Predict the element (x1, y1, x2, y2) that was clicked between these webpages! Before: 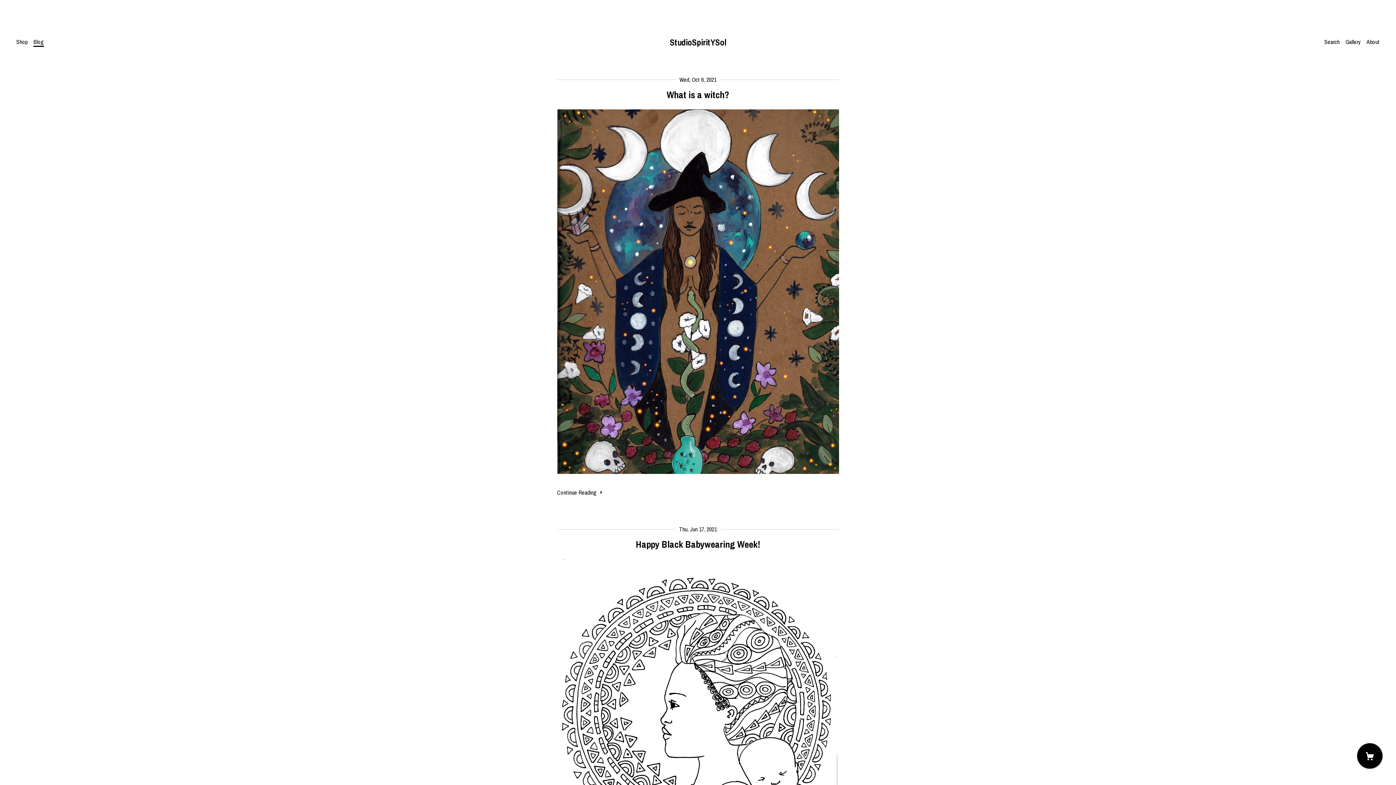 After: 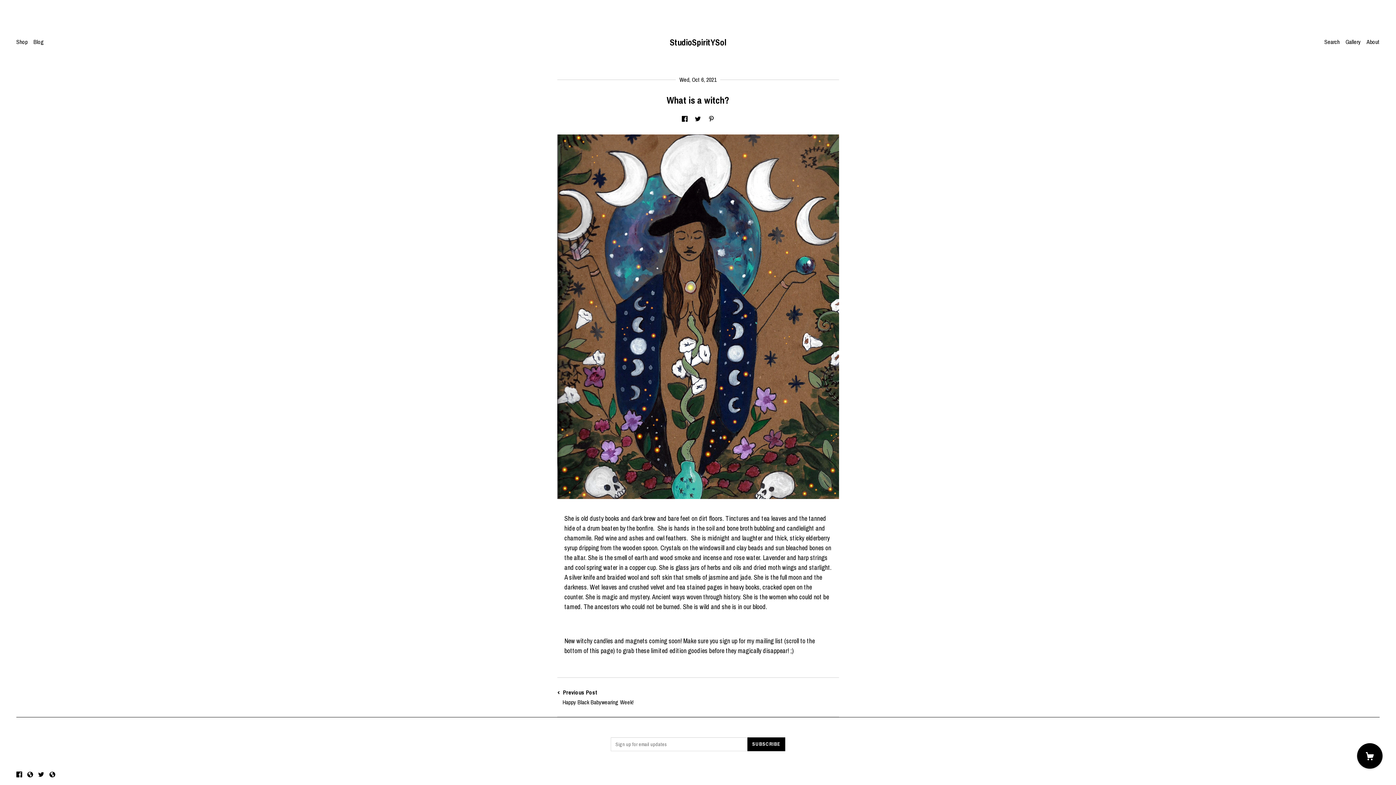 Action: label: What is a witch? bbox: (666, 88, 729, 101)